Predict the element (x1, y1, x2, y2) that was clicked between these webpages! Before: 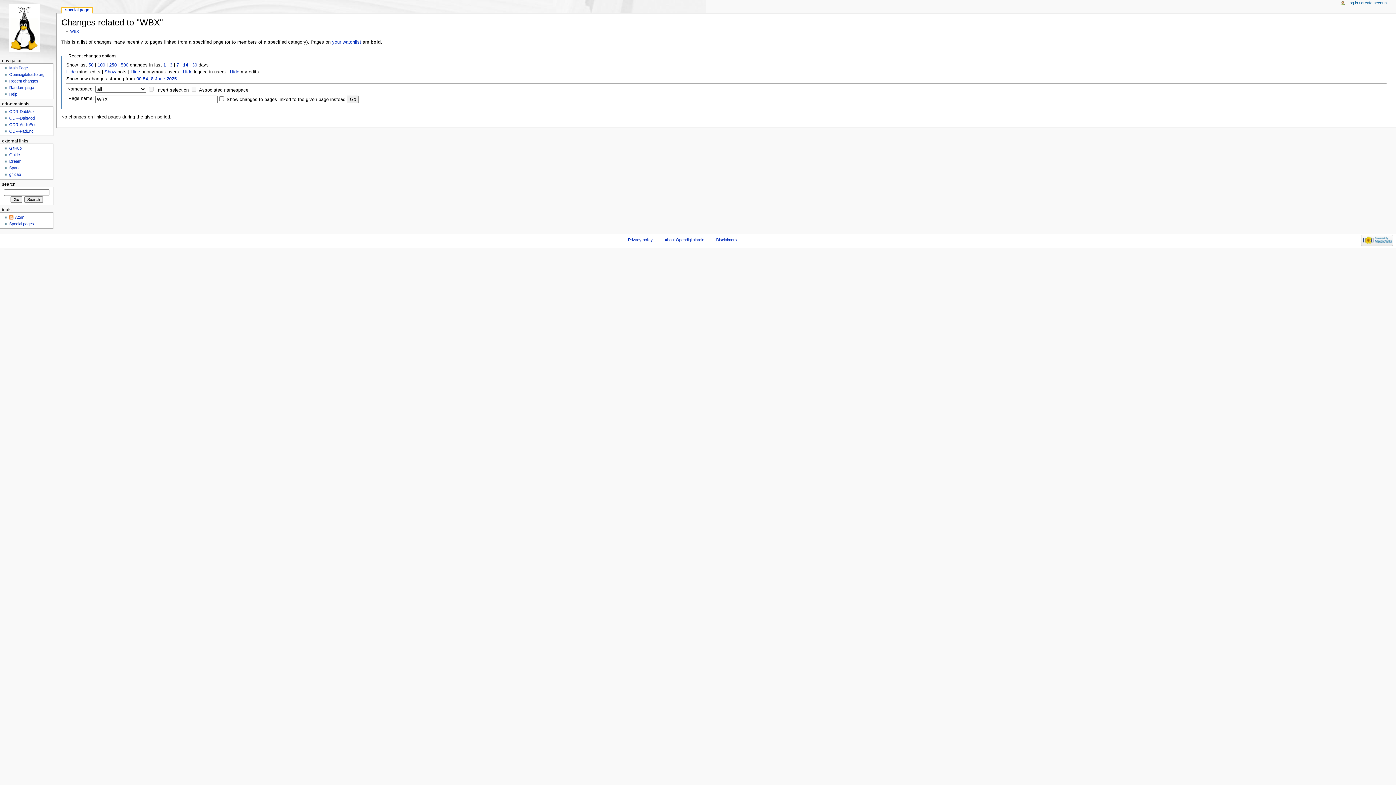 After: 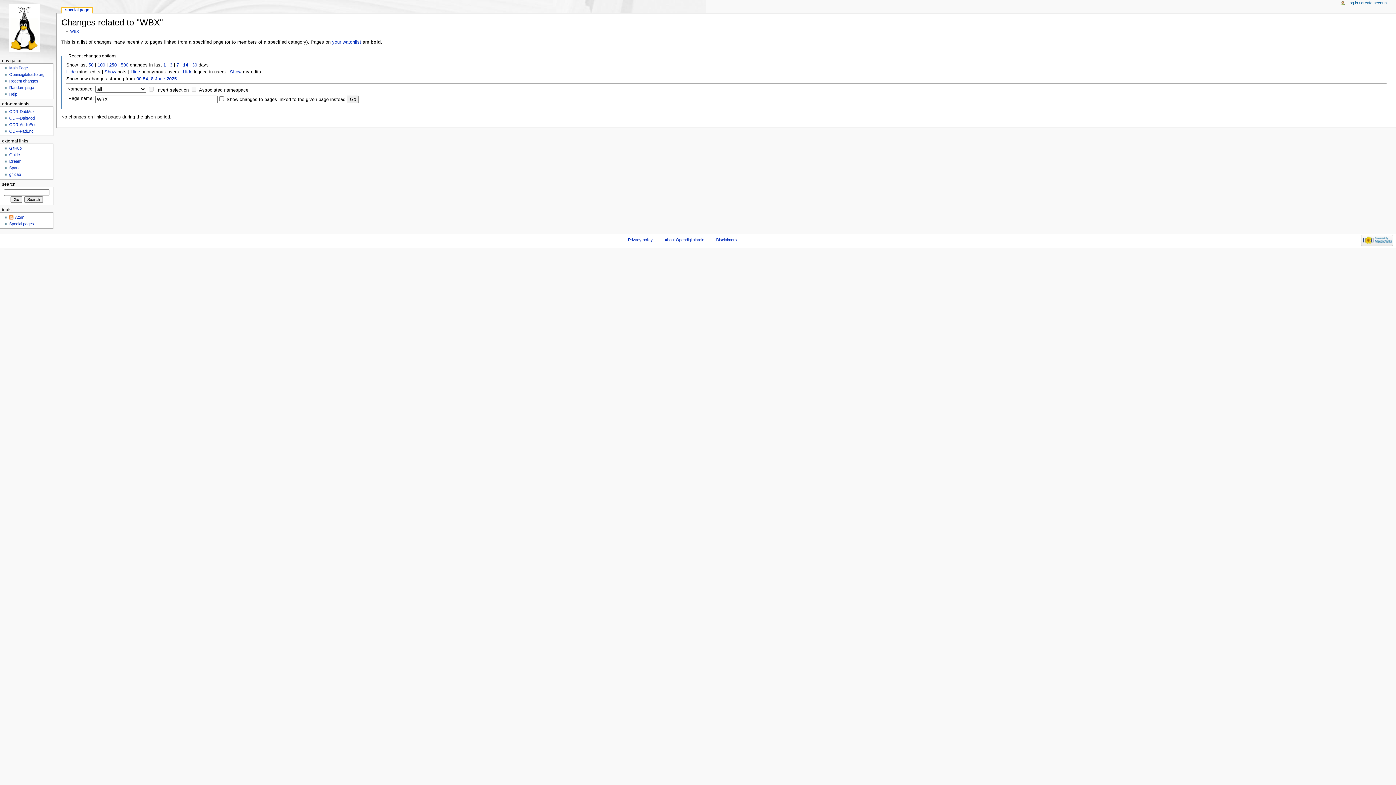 Action: label: Hide bbox: (229, 69, 239, 74)